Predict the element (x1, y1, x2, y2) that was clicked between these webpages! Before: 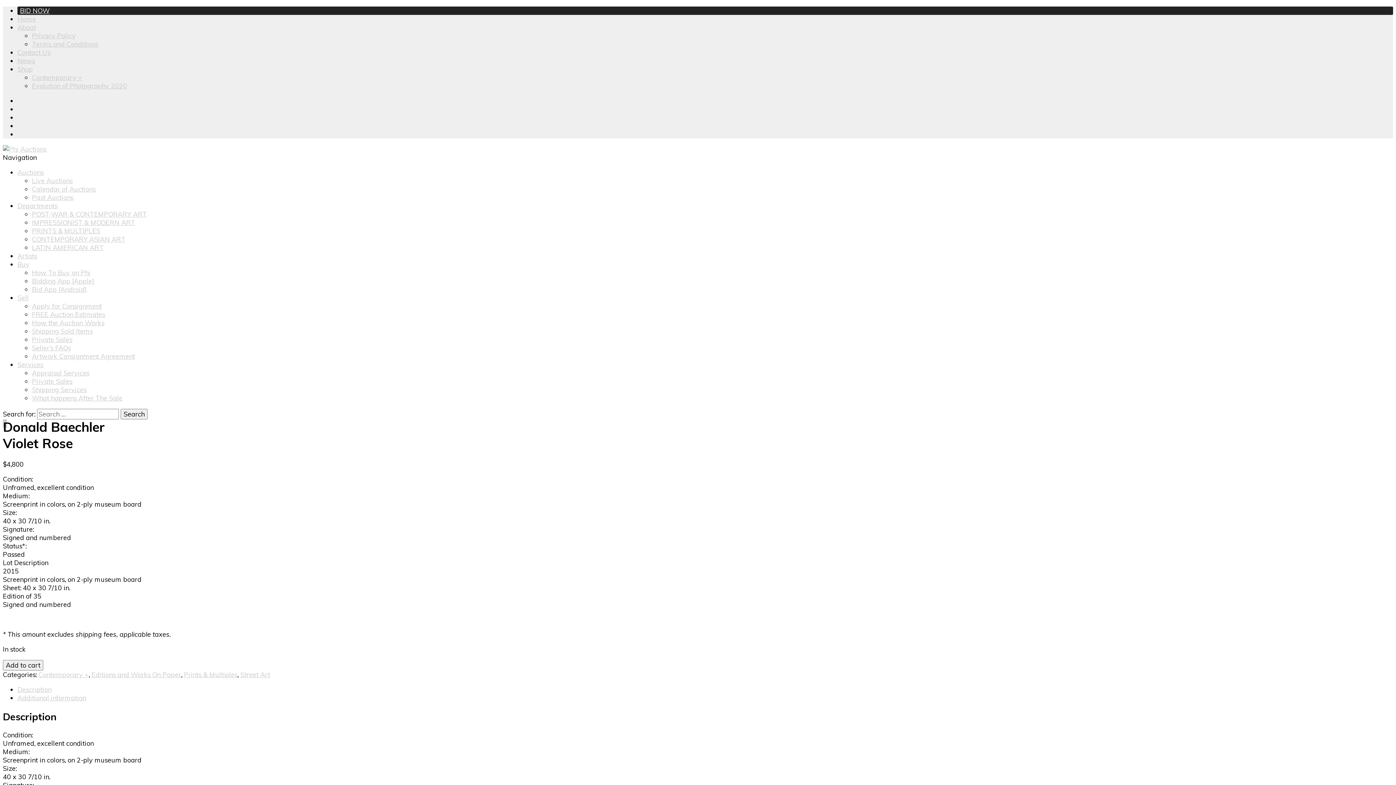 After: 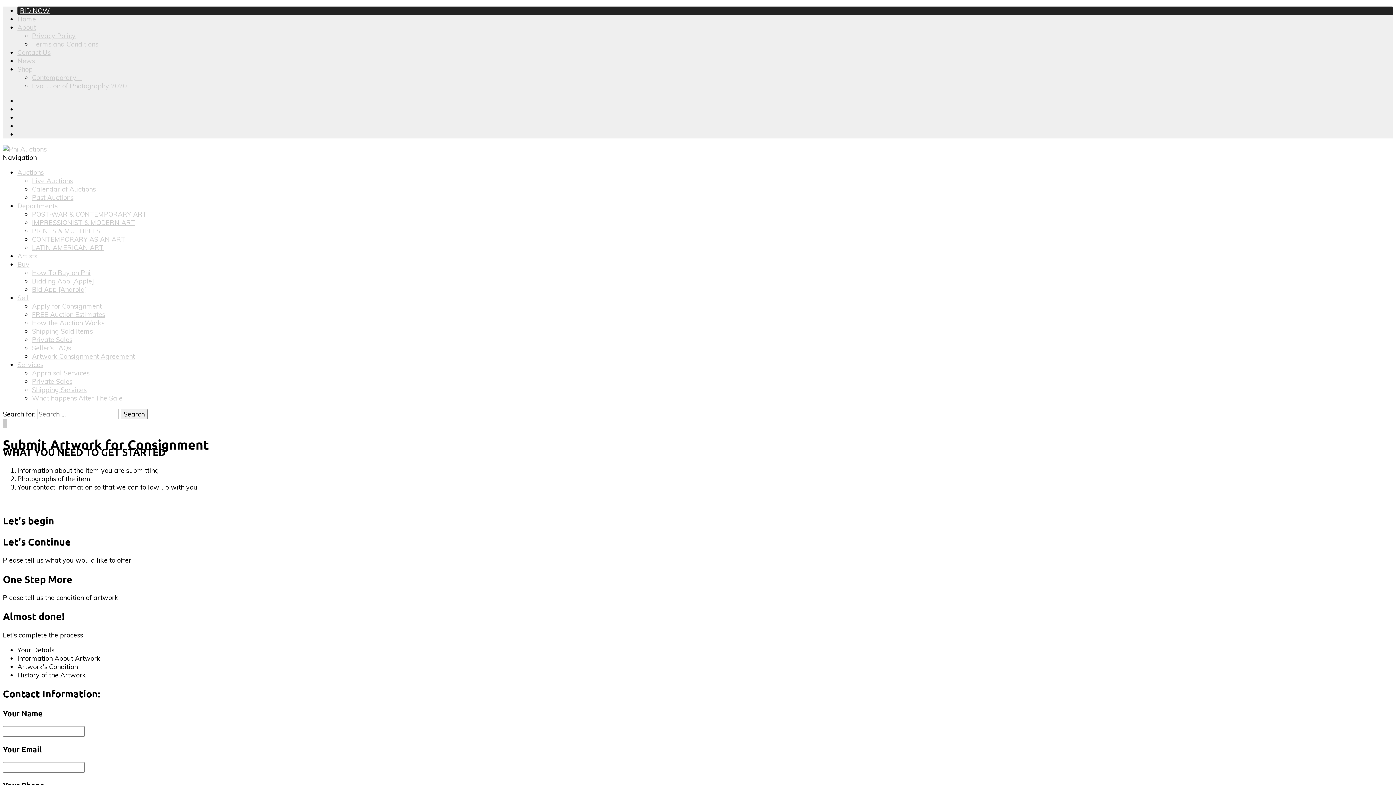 Action: label: Apply for Consignment bbox: (32, 302, 101, 310)